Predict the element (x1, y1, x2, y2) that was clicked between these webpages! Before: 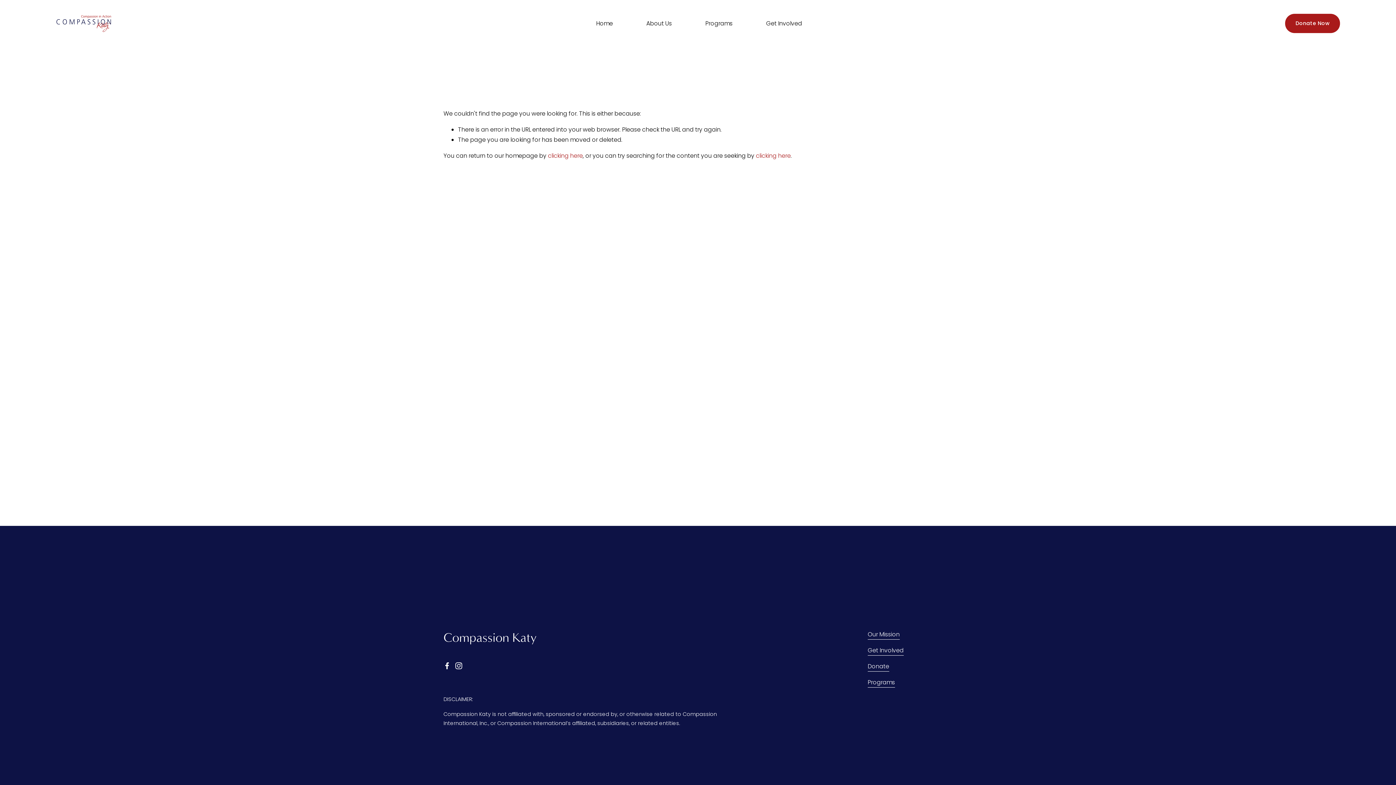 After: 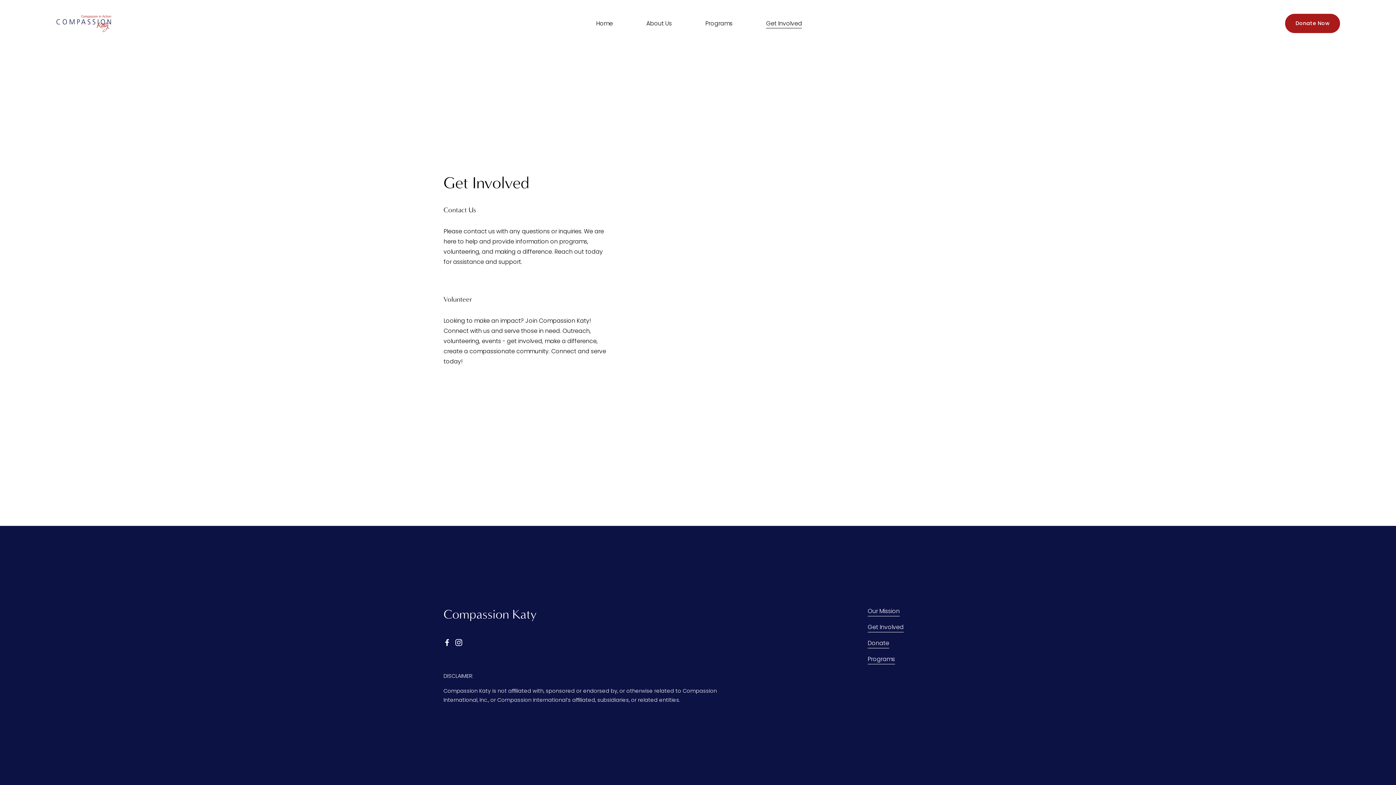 Action: label: Get Involved bbox: (867, 645, 903, 656)